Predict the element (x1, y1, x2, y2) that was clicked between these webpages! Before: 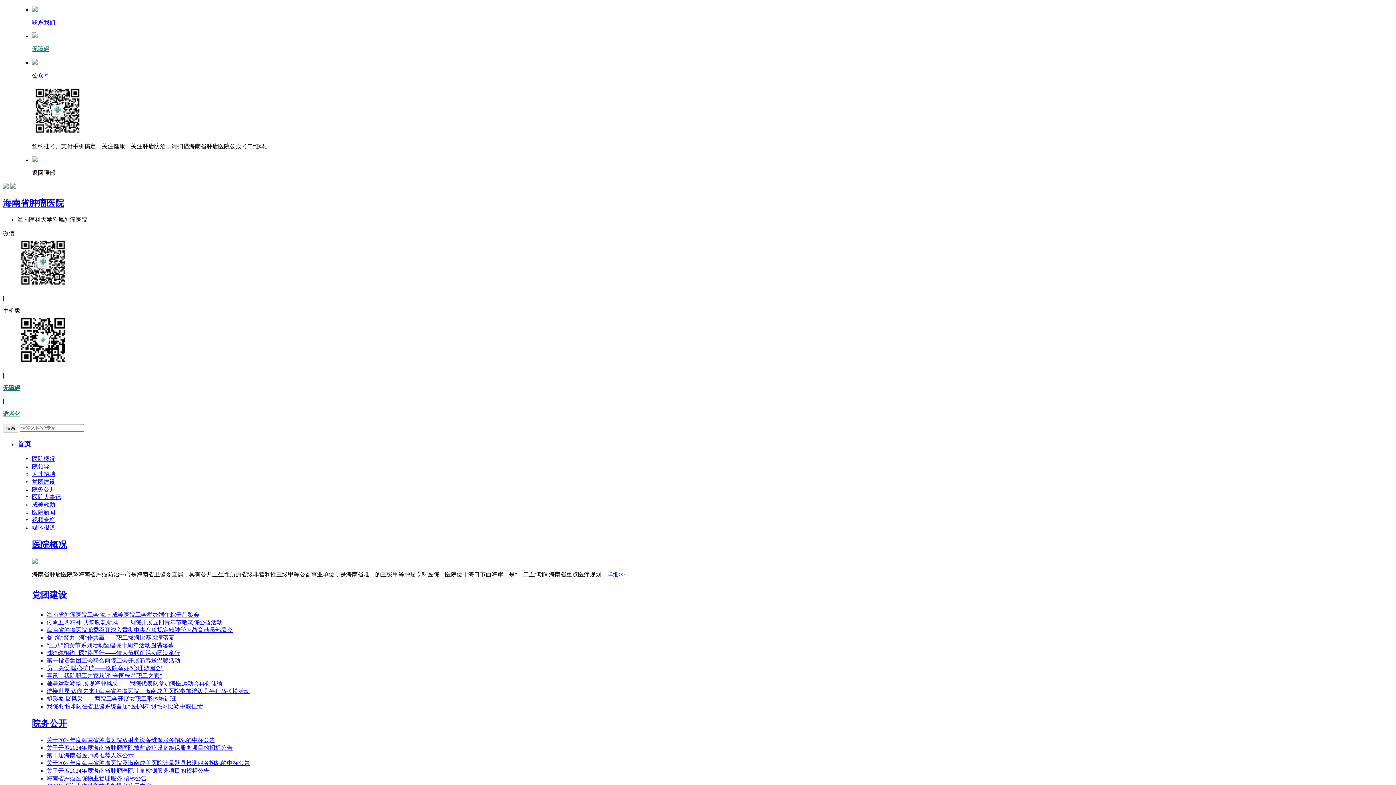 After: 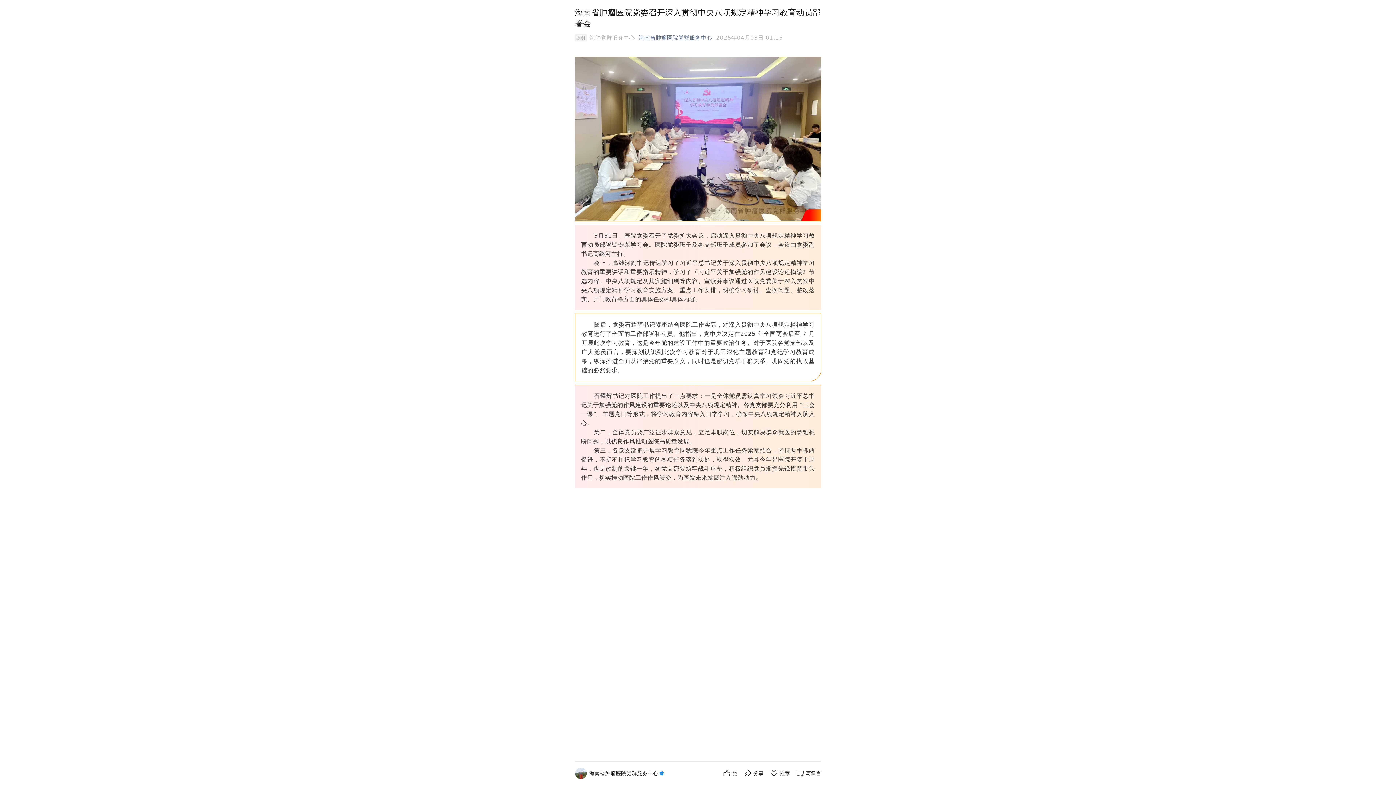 Action: bbox: (46, 627, 232, 633) label: 海南省肿瘤医院党委召开深入贯彻中央八项规定精神学习教育动员部署会